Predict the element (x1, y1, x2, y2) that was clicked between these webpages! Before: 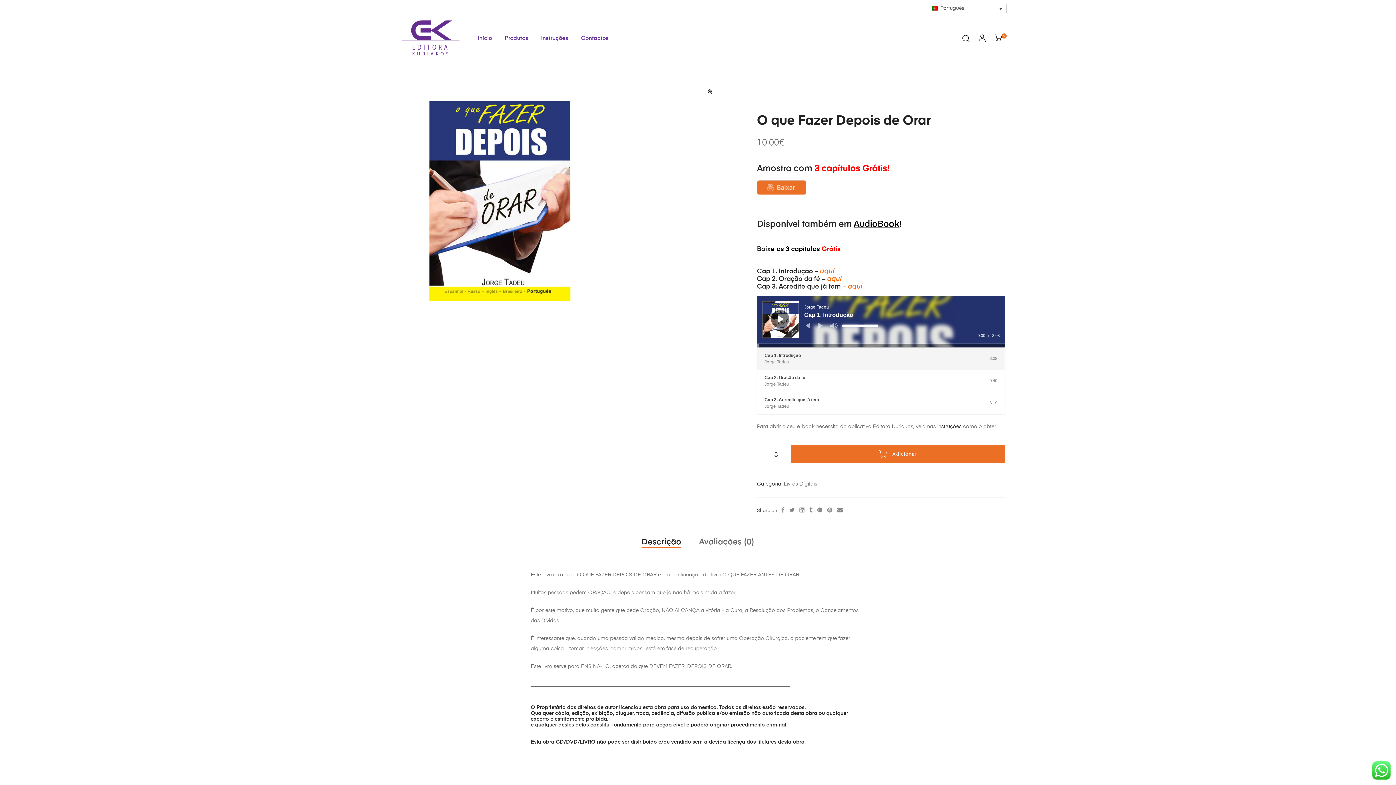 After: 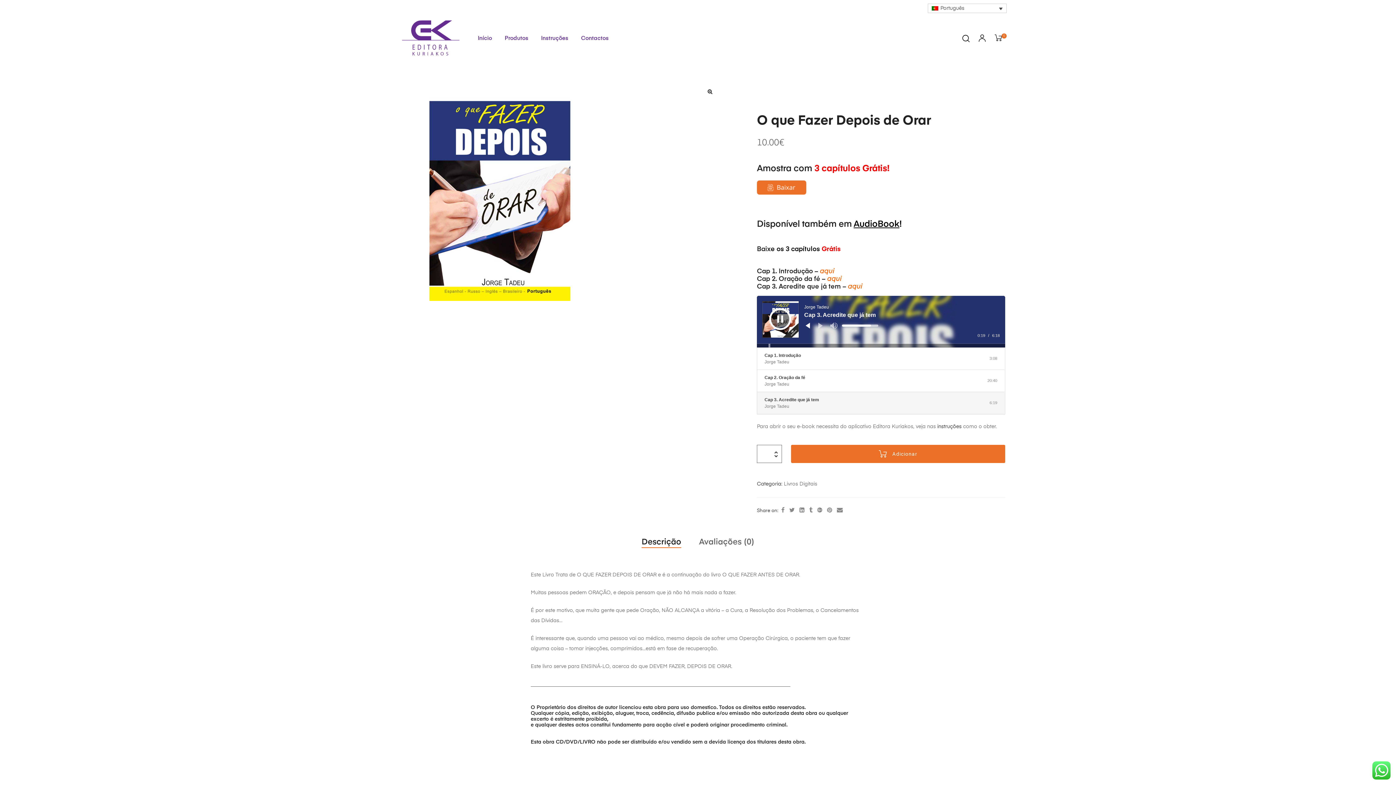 Action: bbox: (805, 322, 810, 328)